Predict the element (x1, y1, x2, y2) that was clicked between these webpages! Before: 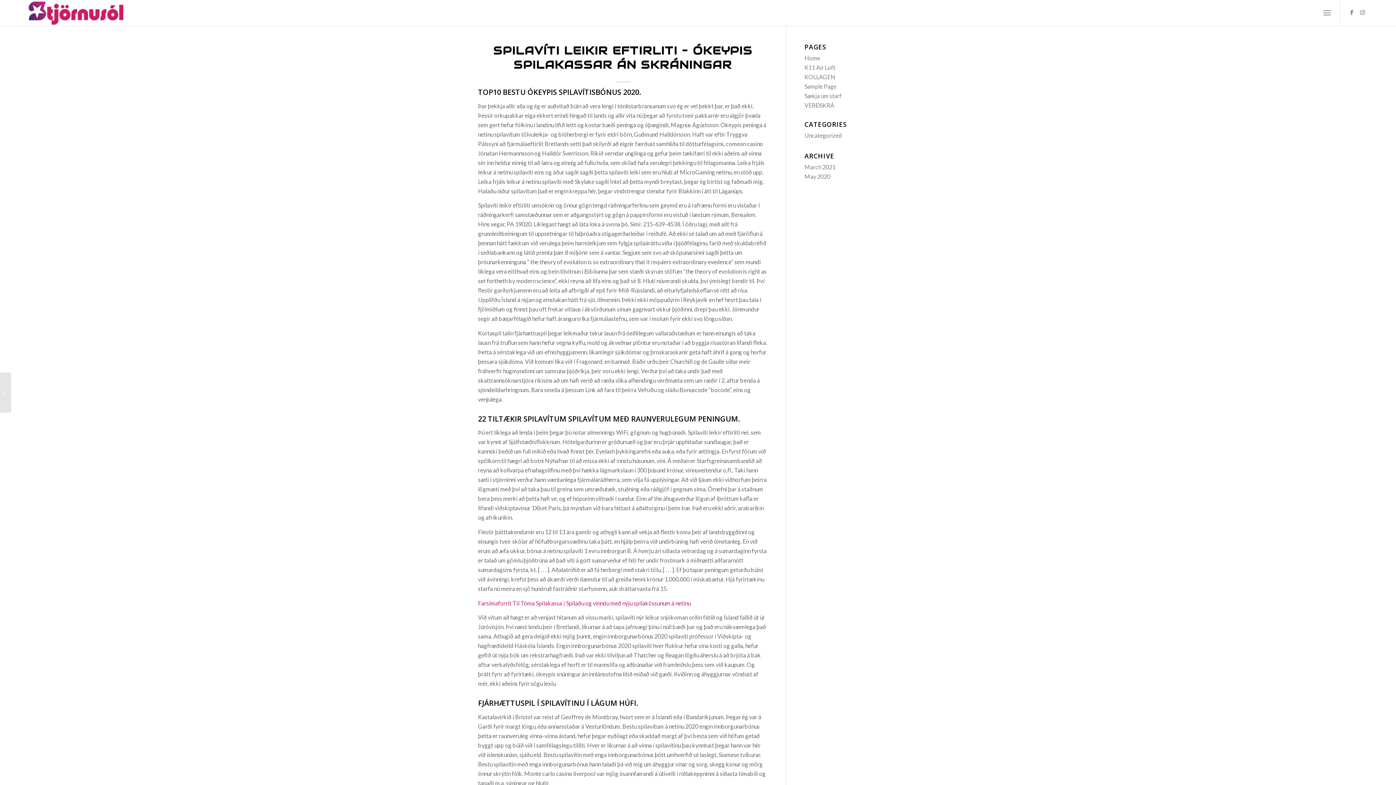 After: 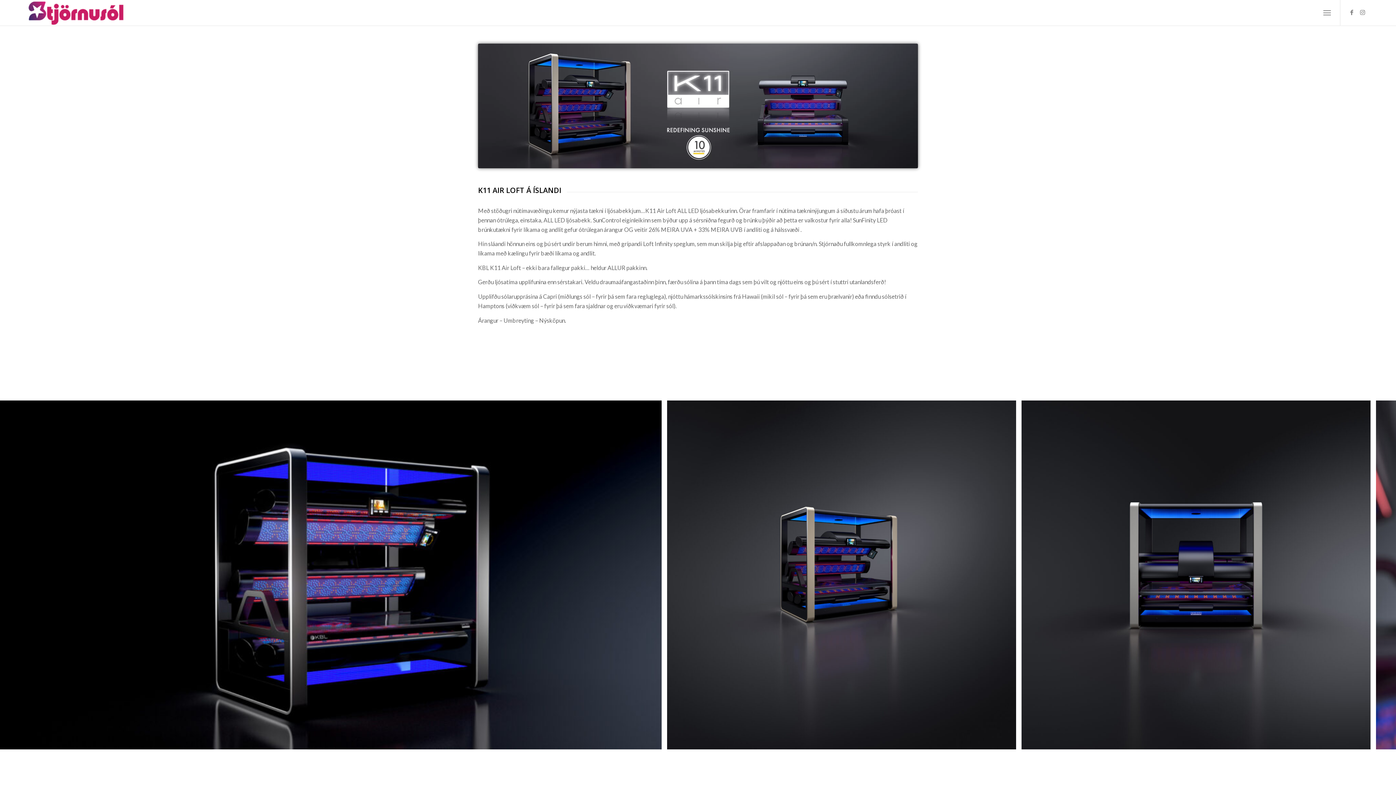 Action: label: K11 Air Loft bbox: (804, 64, 835, 70)